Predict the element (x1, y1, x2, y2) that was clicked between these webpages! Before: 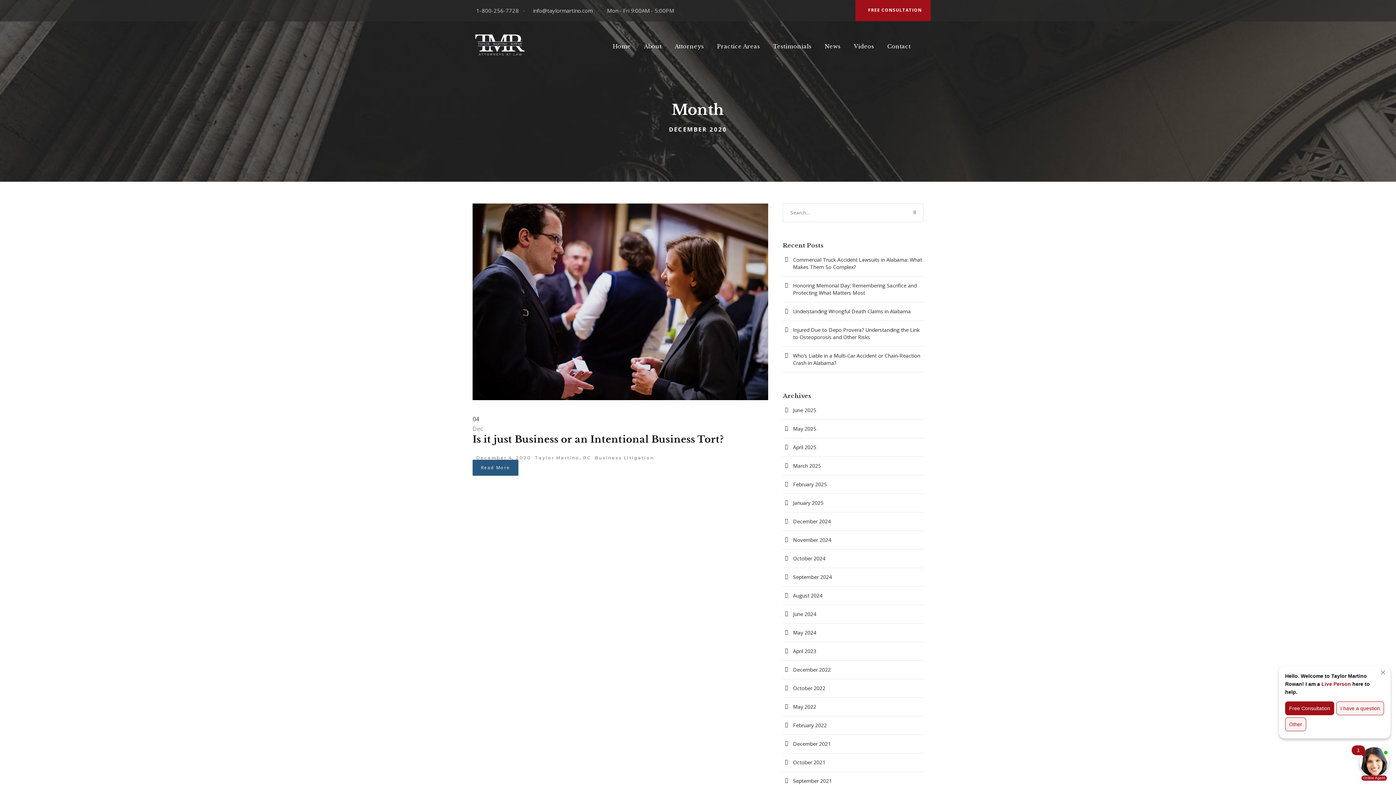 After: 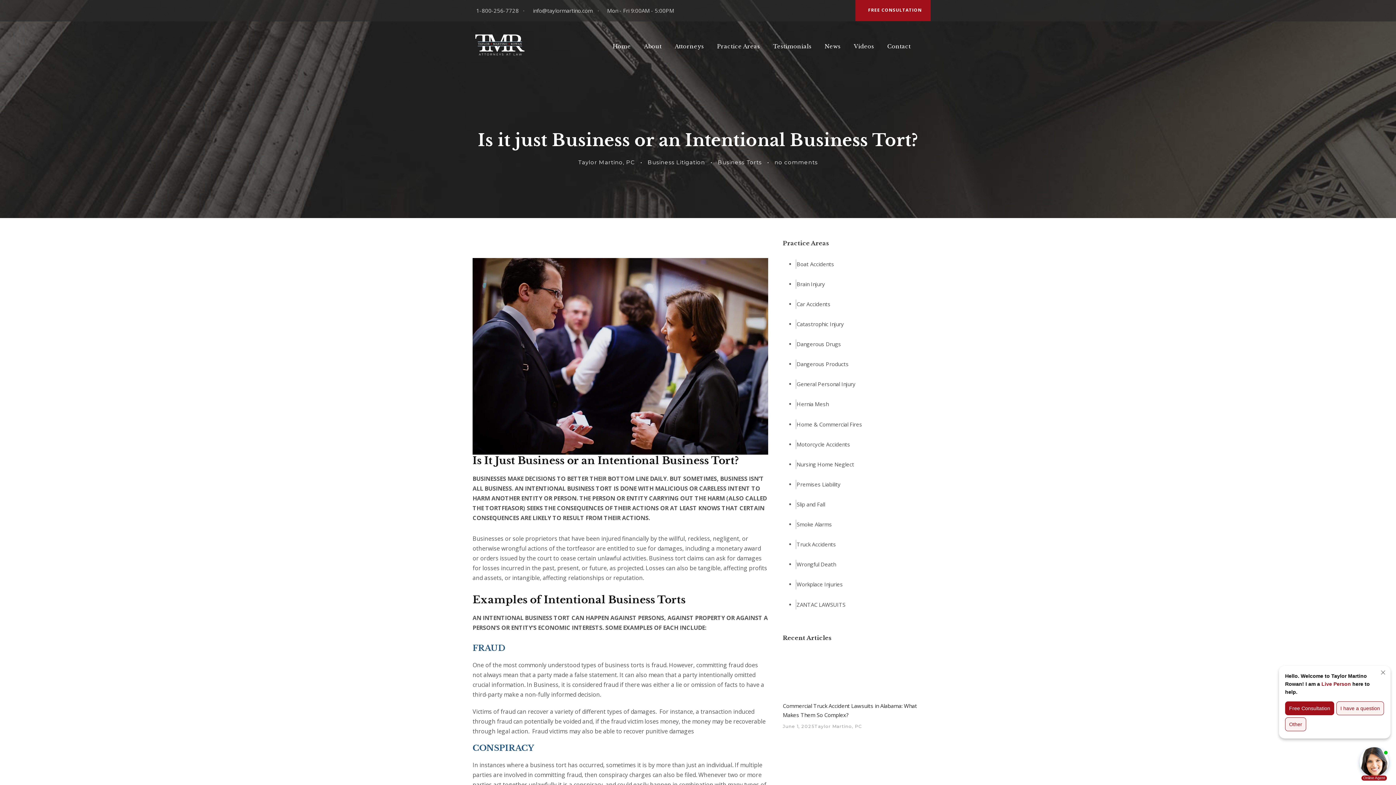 Action: bbox: (472, 297, 768, 305)